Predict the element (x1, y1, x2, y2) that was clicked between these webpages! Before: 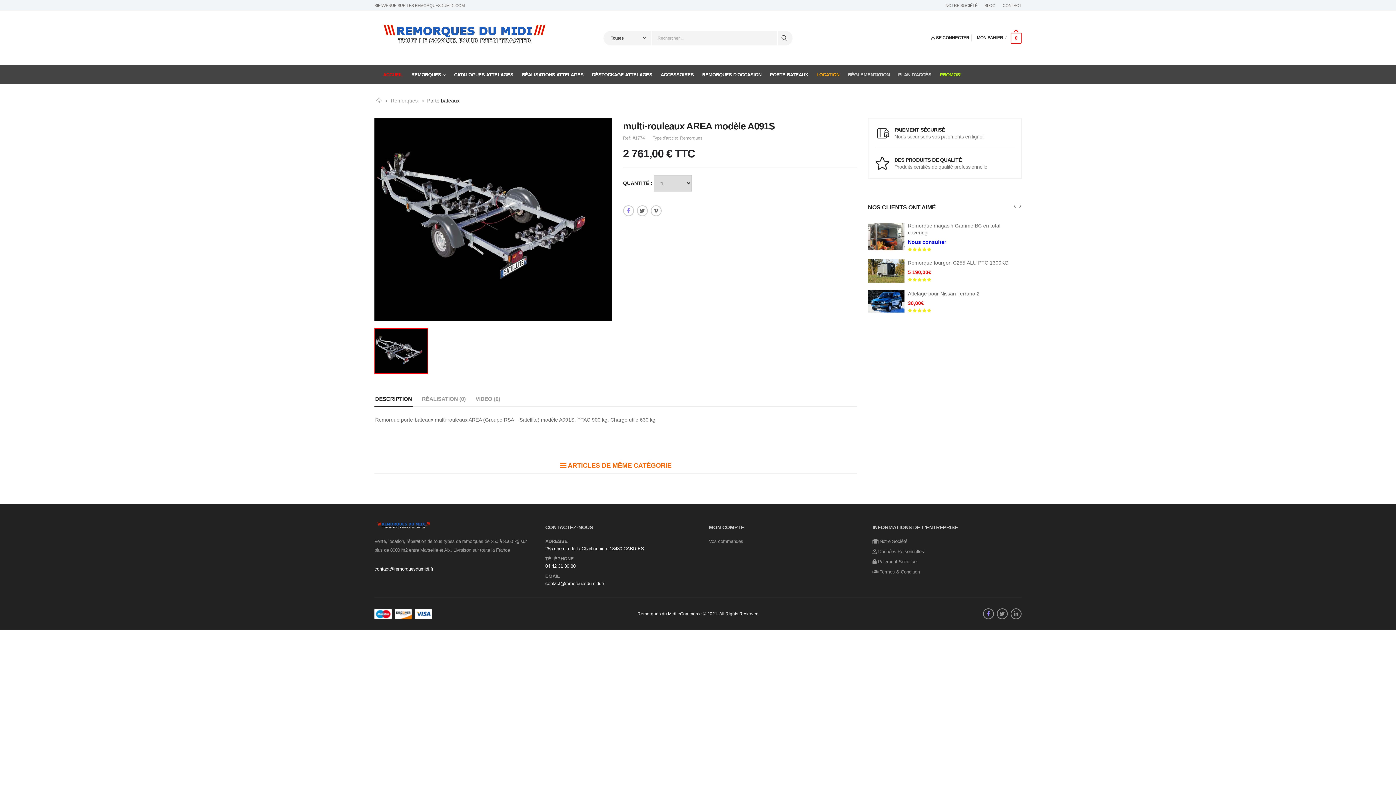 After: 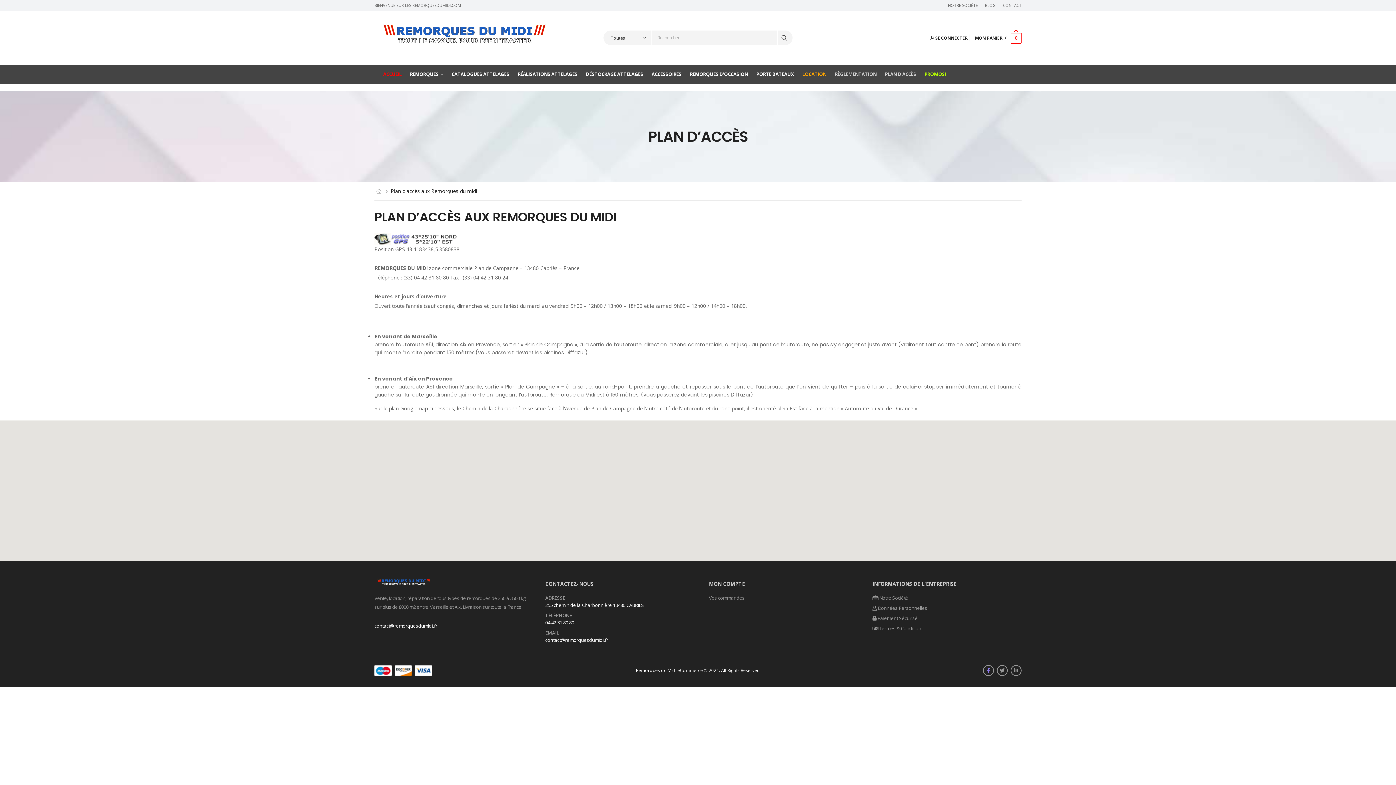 Action: label: PLAN D'ACCÈS bbox: (898, 65, 931, 84)